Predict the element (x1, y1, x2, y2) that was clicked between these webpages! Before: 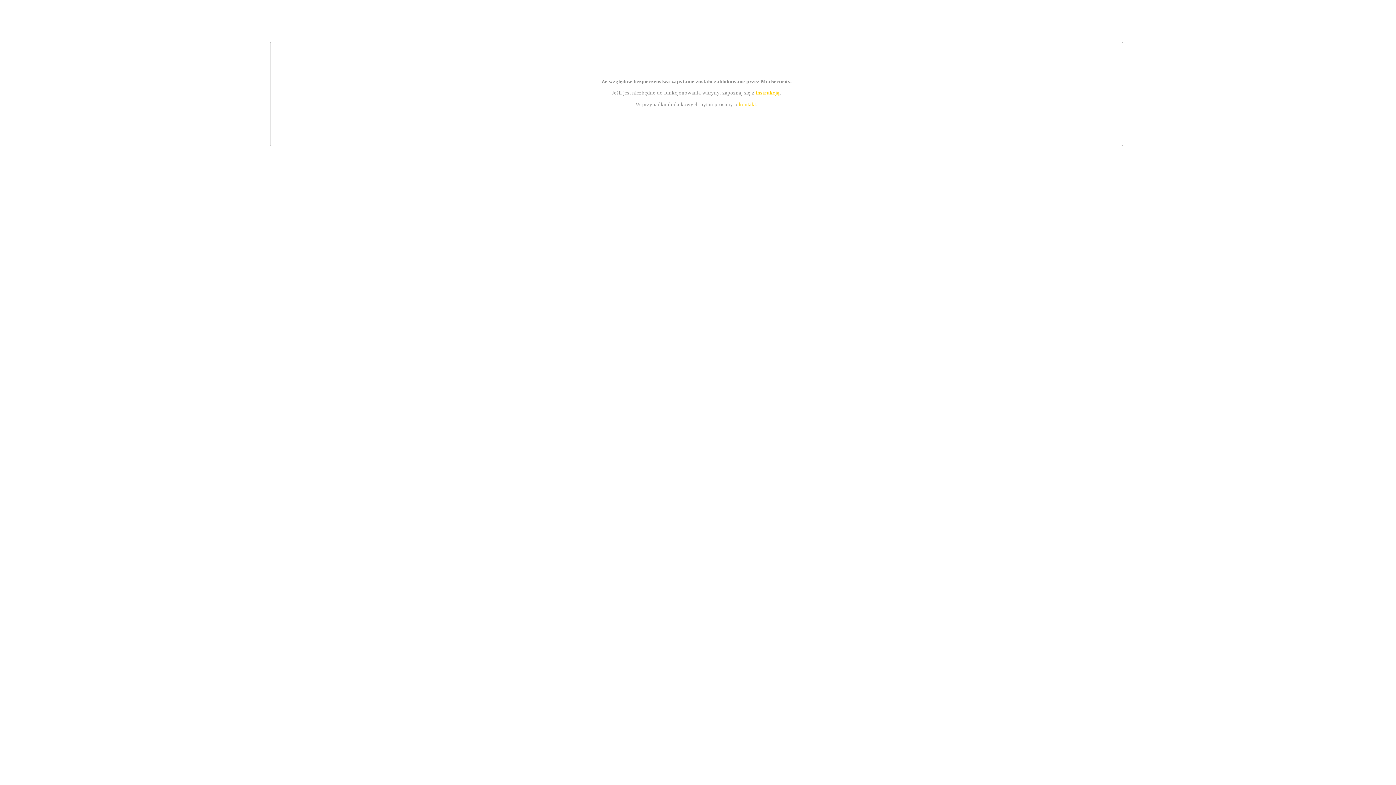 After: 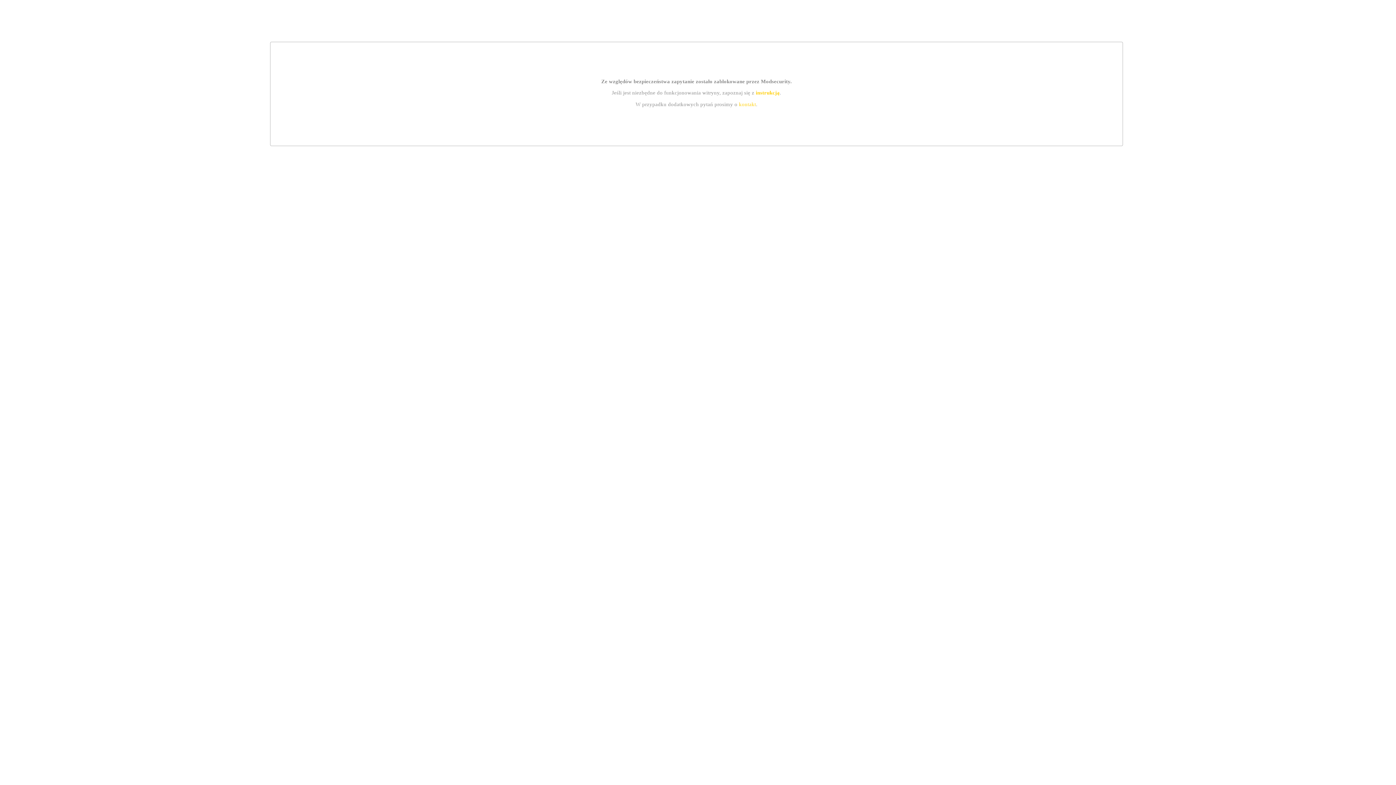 Action: label: kontakt bbox: (739, 101, 756, 107)